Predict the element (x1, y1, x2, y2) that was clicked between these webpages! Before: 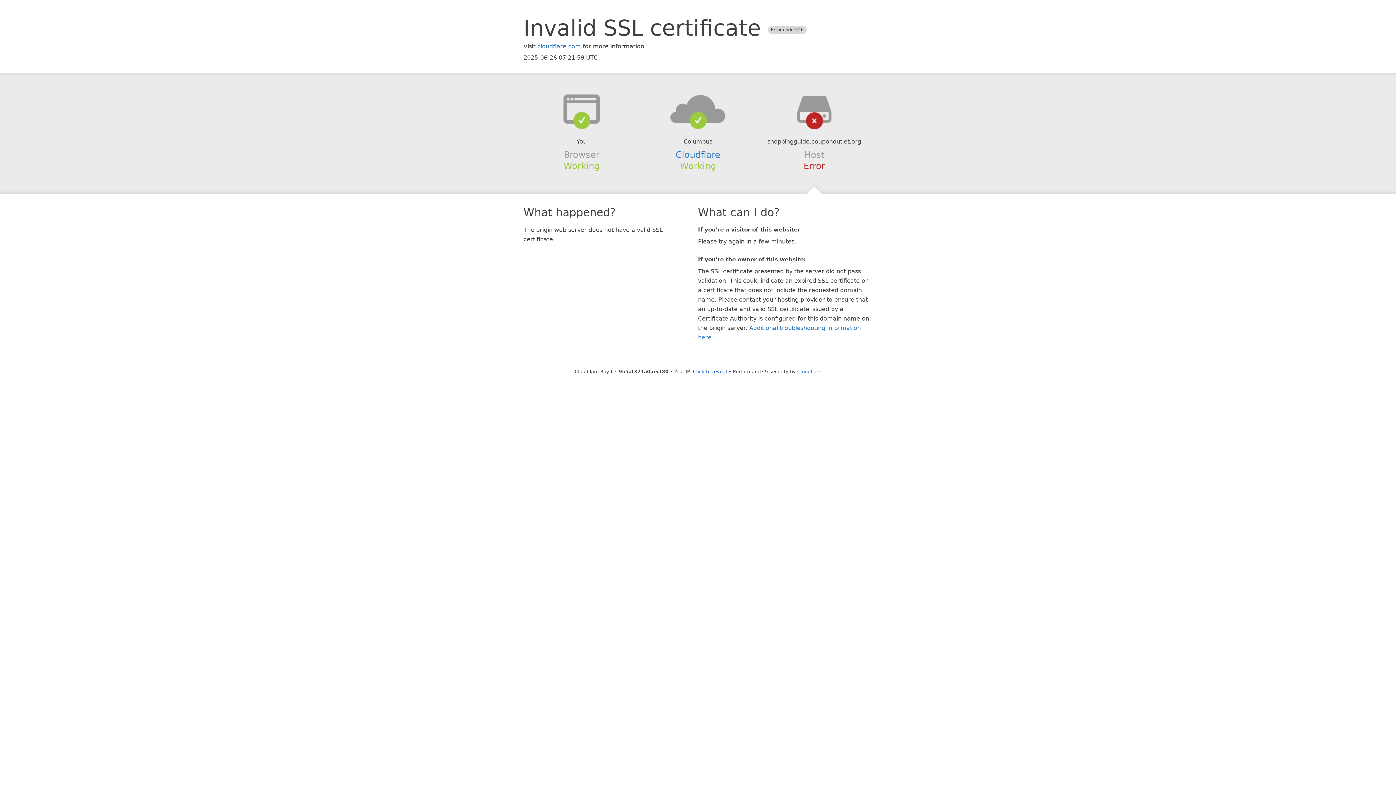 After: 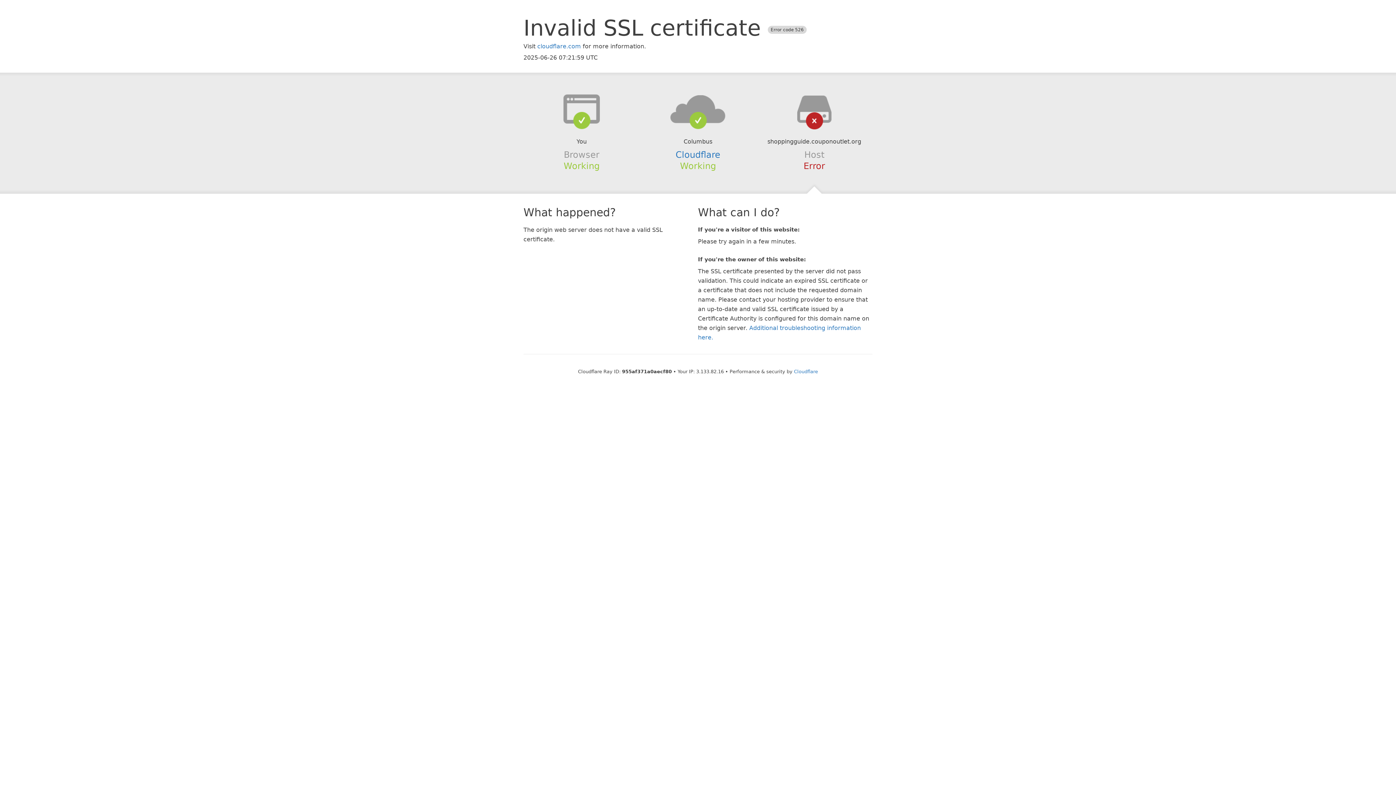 Action: label: Click to reveal bbox: (693, 368, 727, 374)